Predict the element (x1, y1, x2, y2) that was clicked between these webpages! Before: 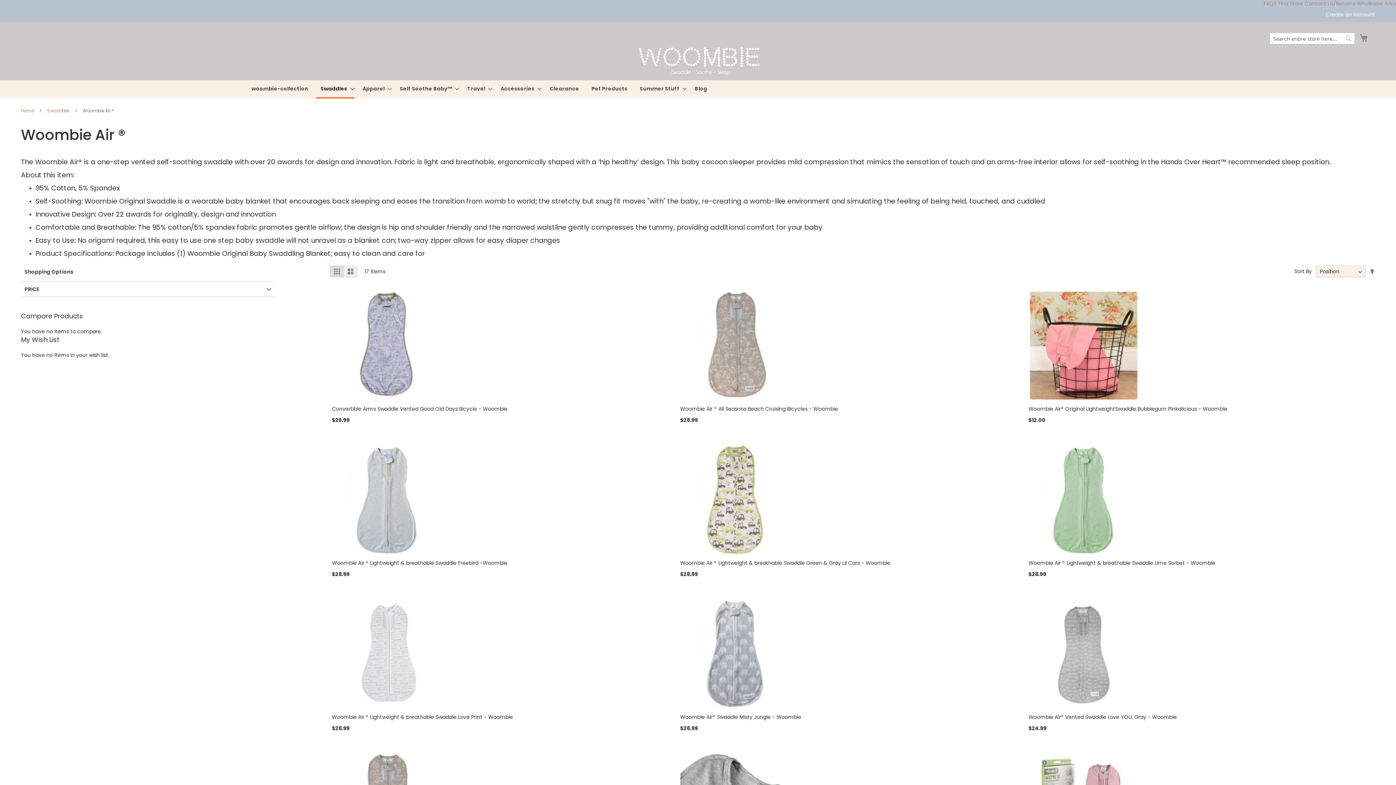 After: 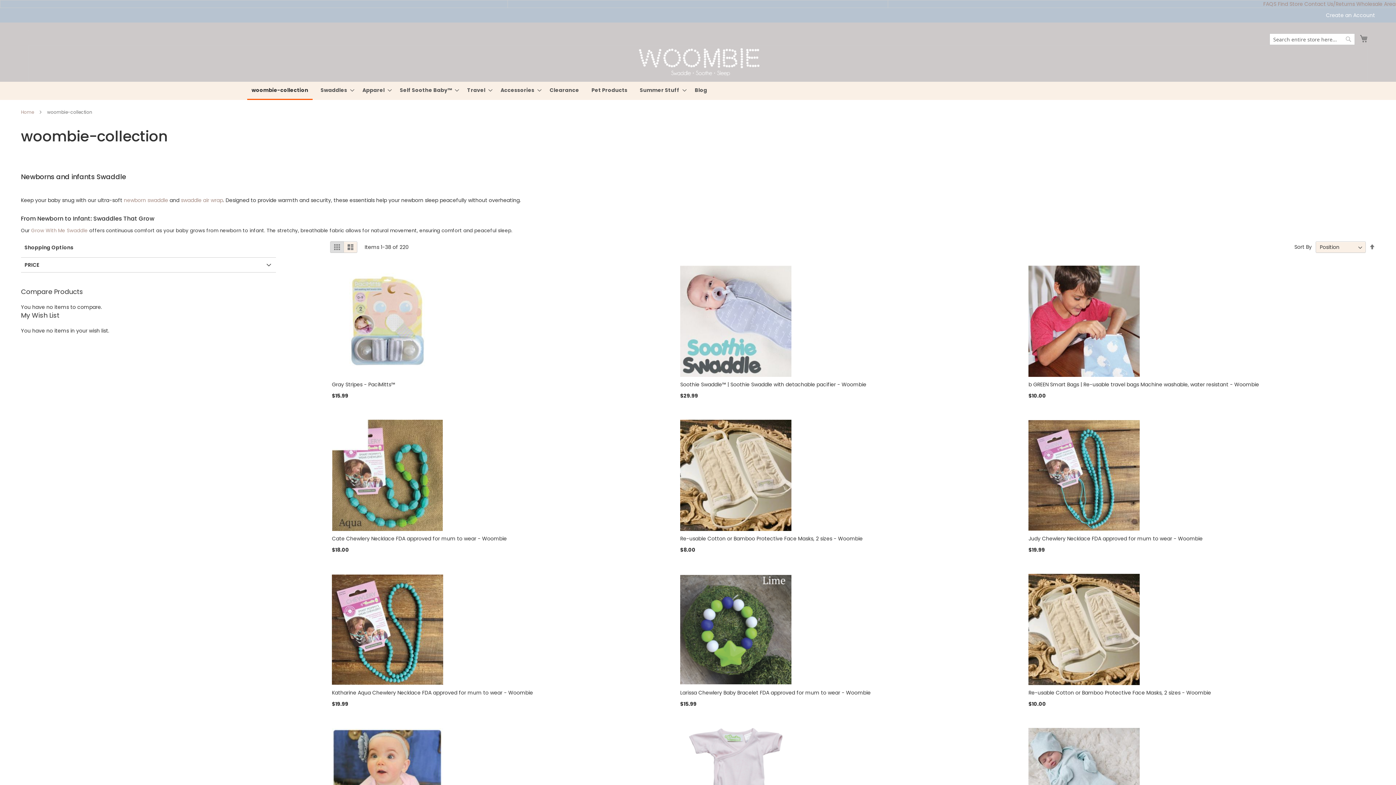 Action: label: woombie-collection bbox: (247, 80, 312, 97)